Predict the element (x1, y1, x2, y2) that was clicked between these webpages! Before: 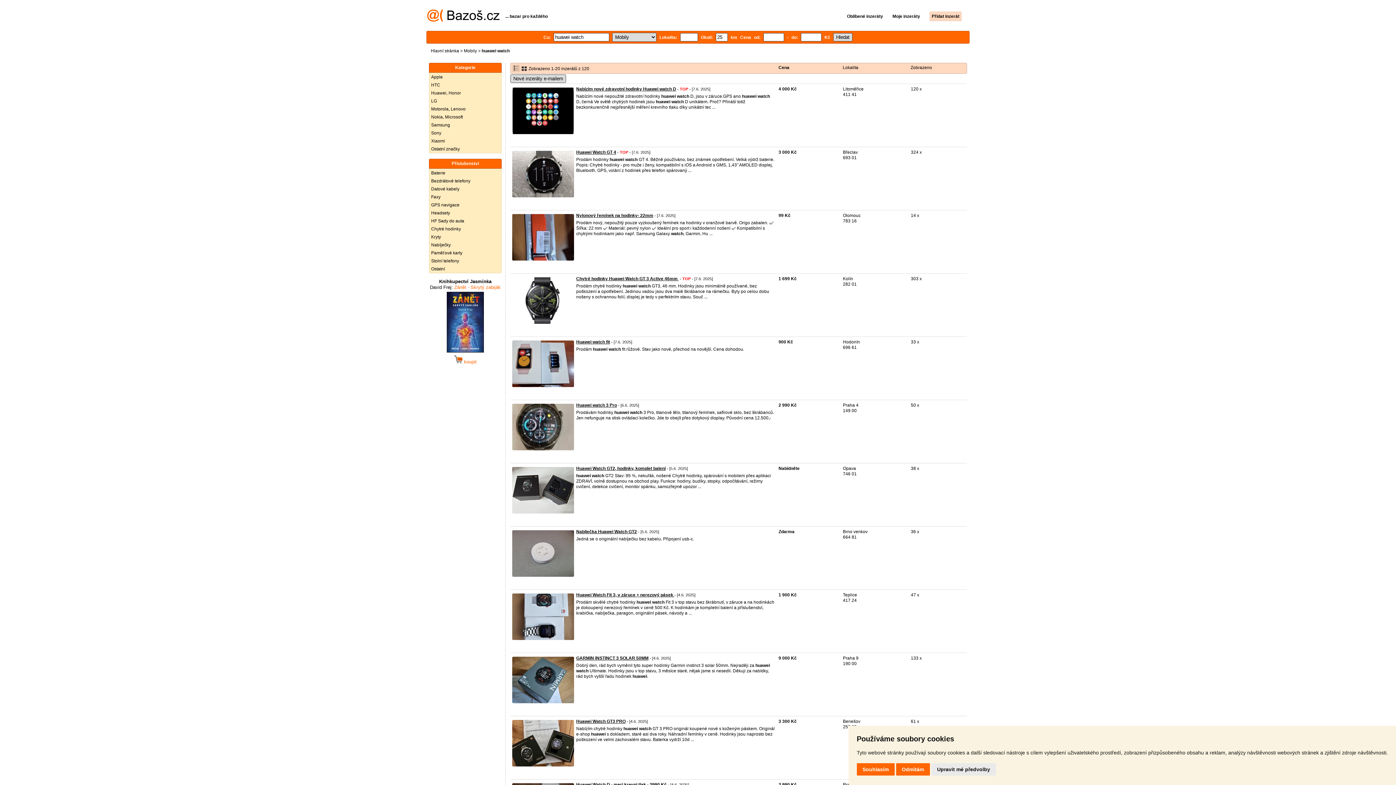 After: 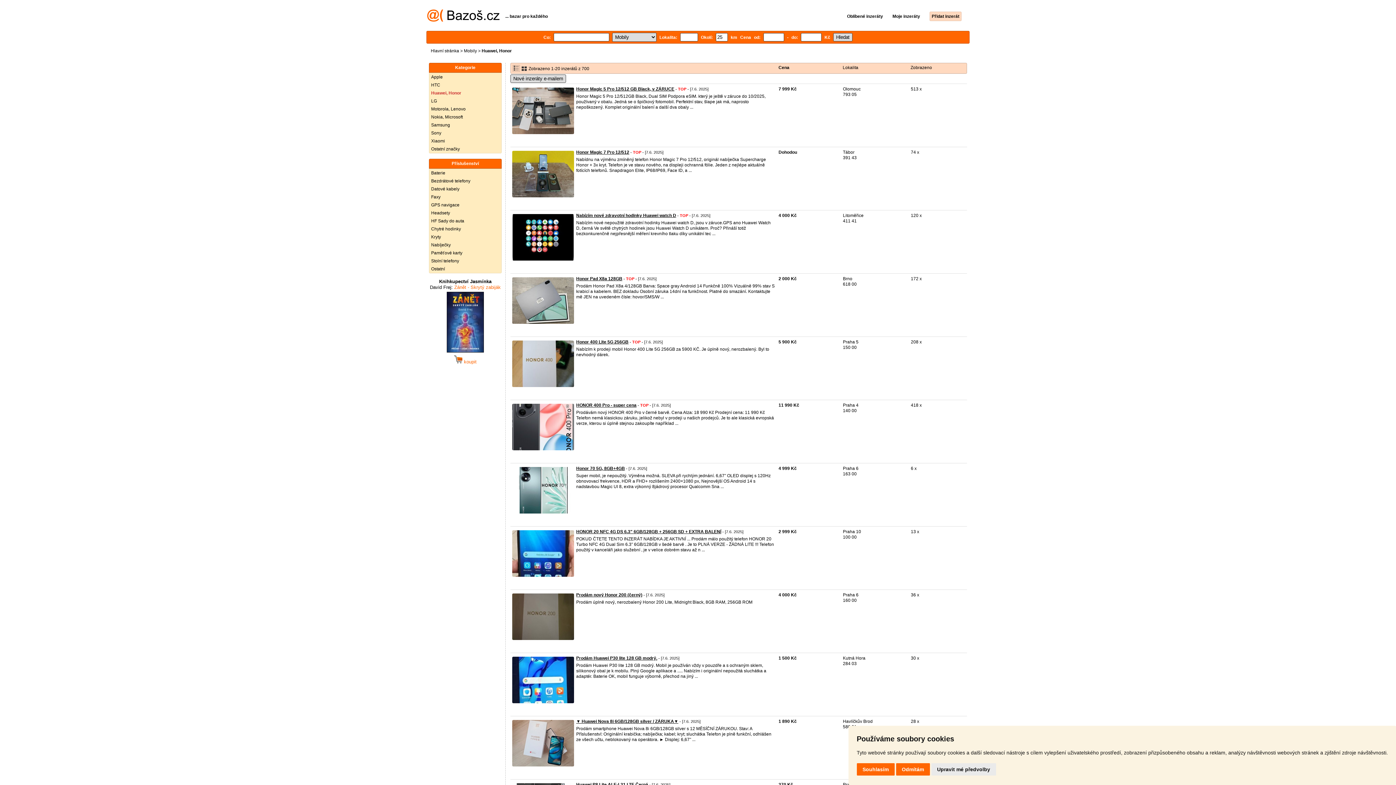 Action: bbox: (429, 89, 501, 97) label: Huawei, Honor